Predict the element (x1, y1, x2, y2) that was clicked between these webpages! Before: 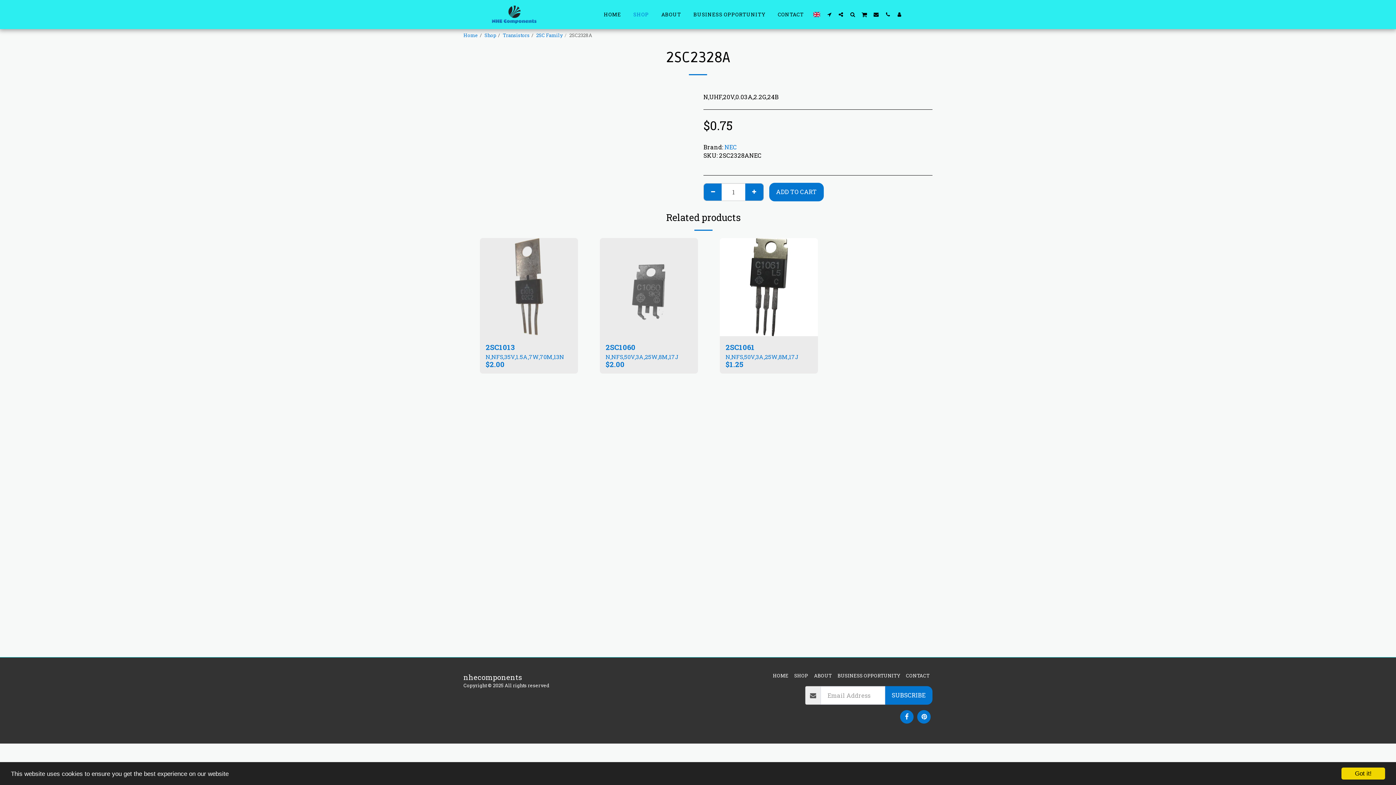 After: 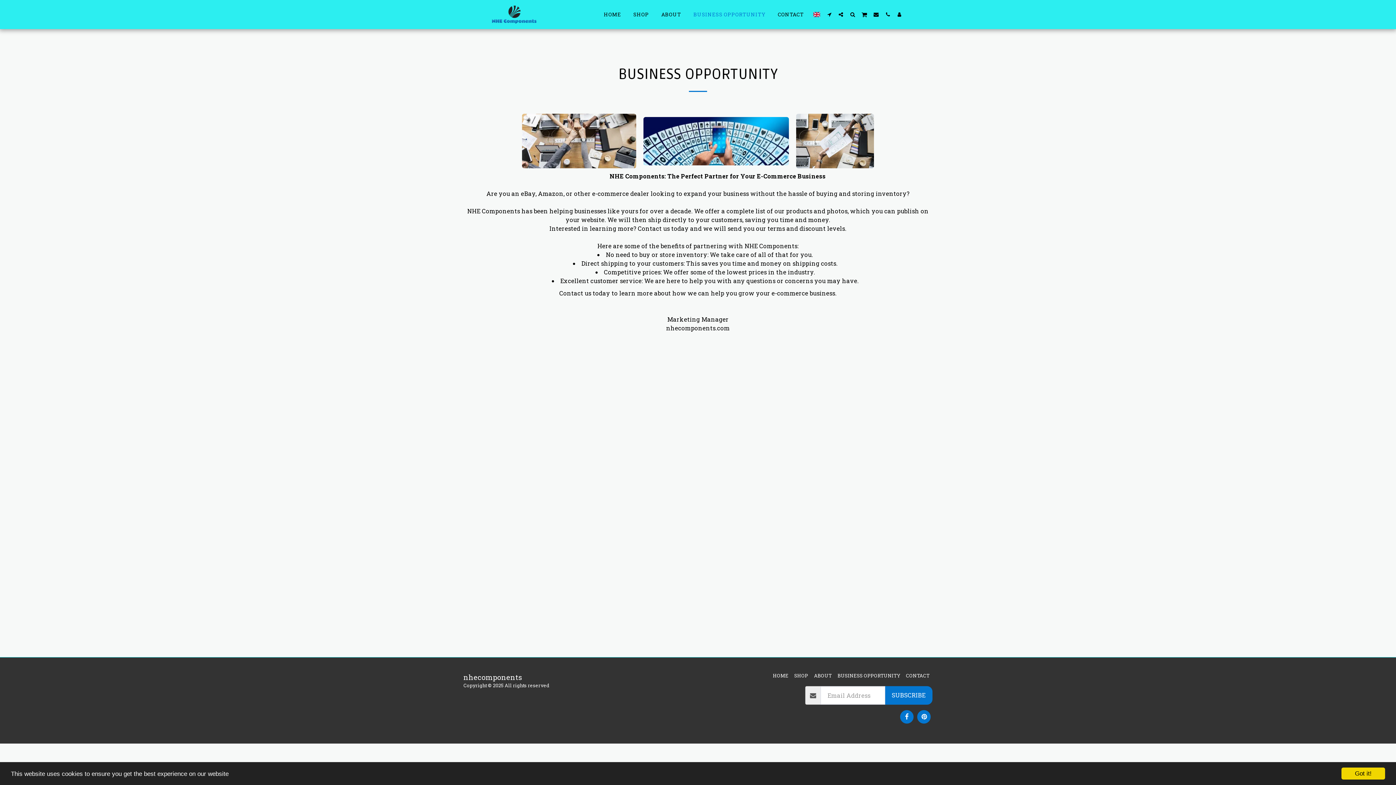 Action: label: BUSINESS OPPORTUNITY bbox: (837, 672, 900, 679)